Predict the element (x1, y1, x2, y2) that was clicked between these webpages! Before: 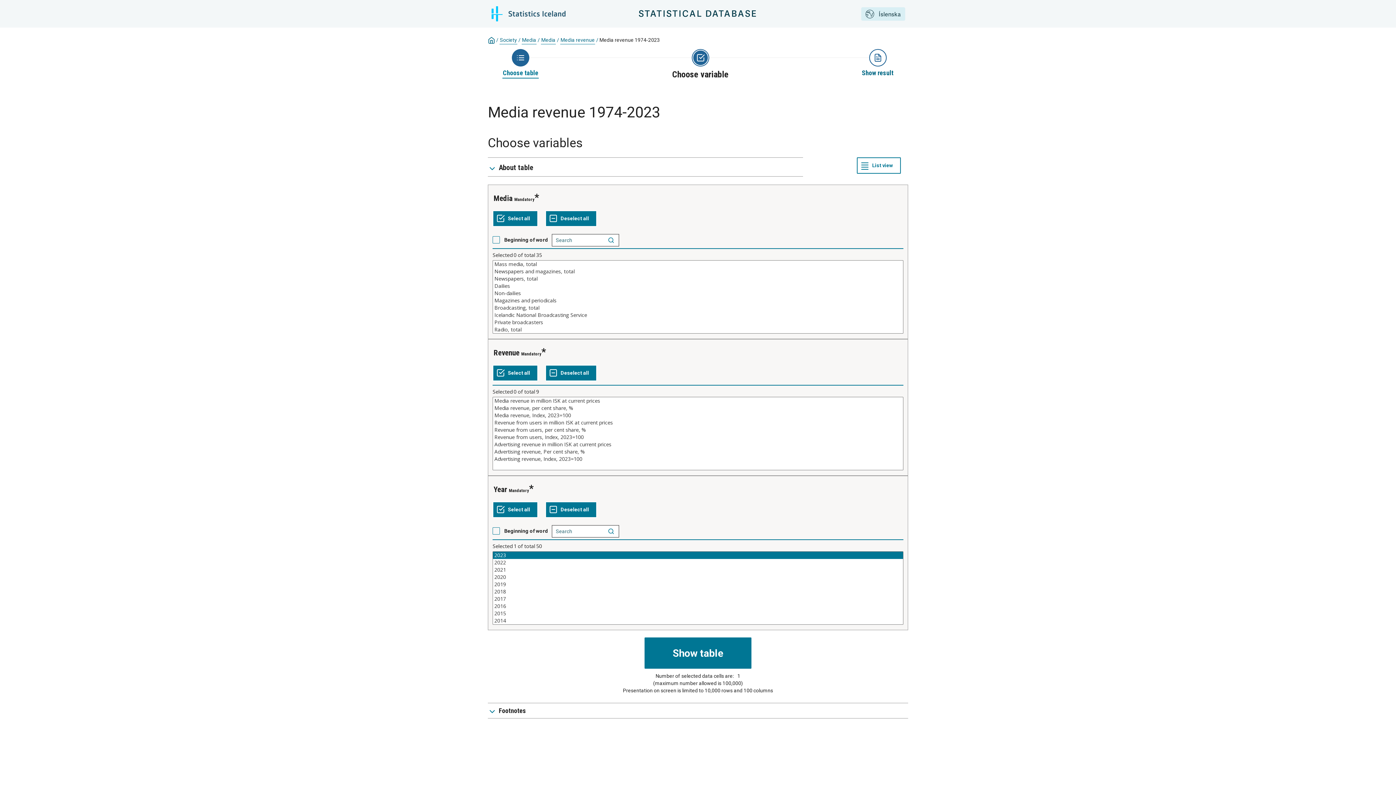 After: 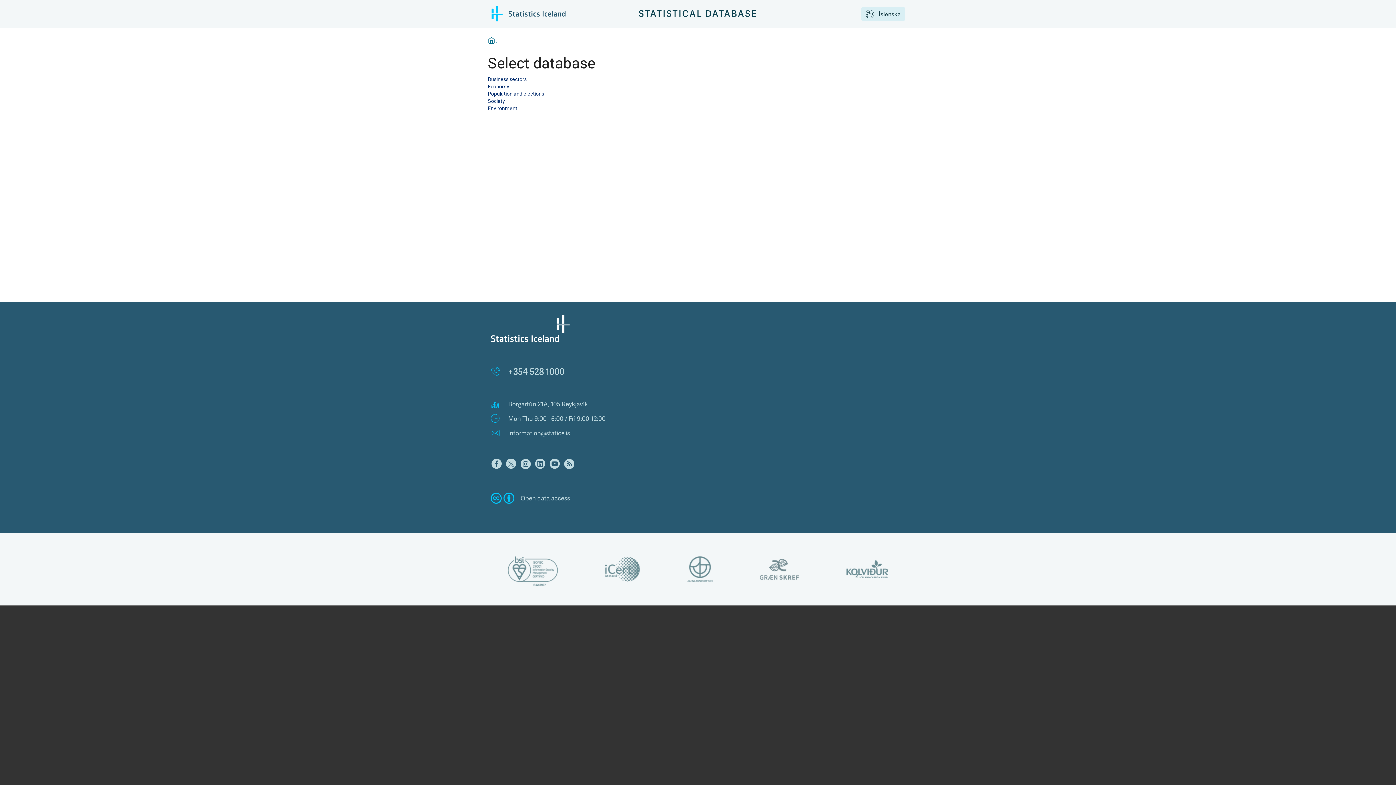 Action: bbox: (488, 37, 495, 42)